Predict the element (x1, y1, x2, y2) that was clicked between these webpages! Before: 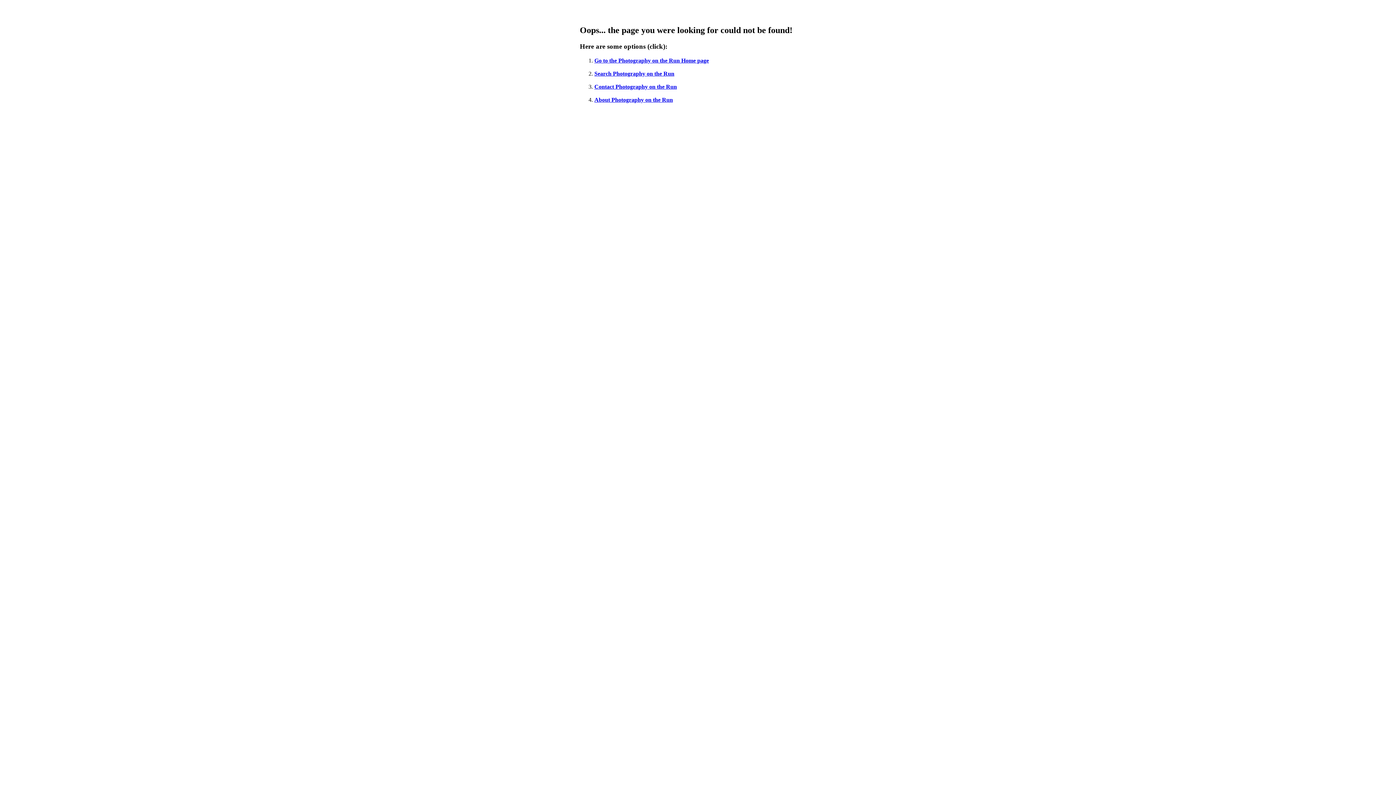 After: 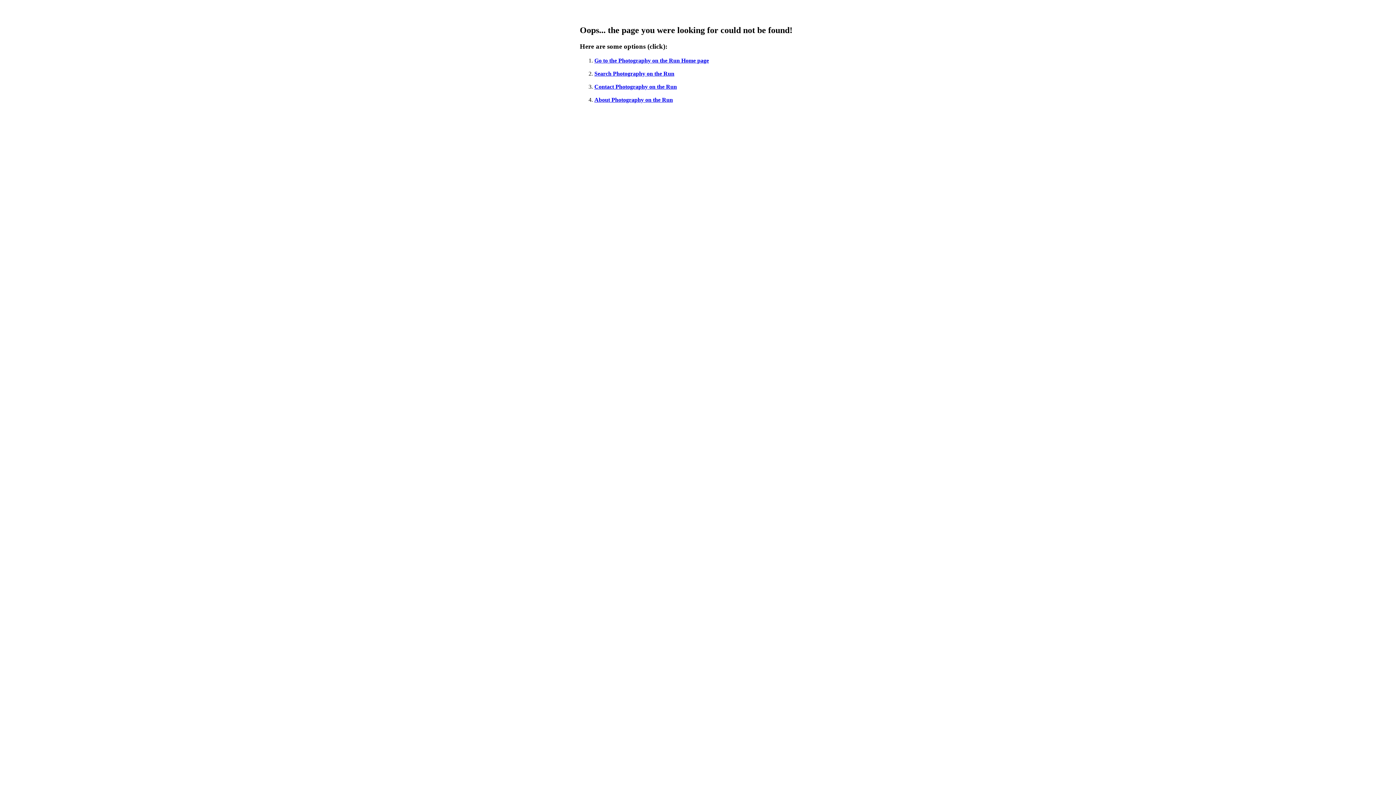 Action: label: Go to the Photography on the Run Home page bbox: (594, 57, 709, 63)